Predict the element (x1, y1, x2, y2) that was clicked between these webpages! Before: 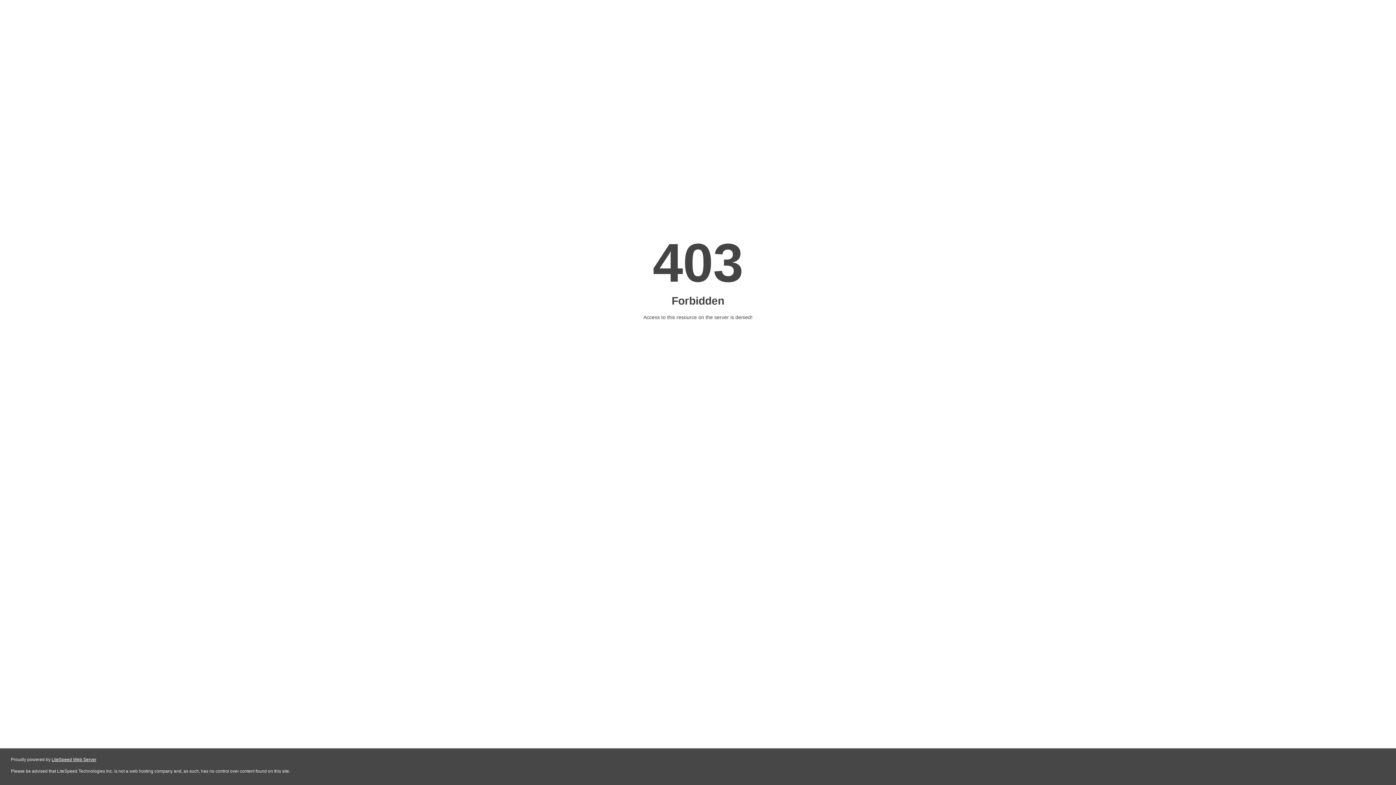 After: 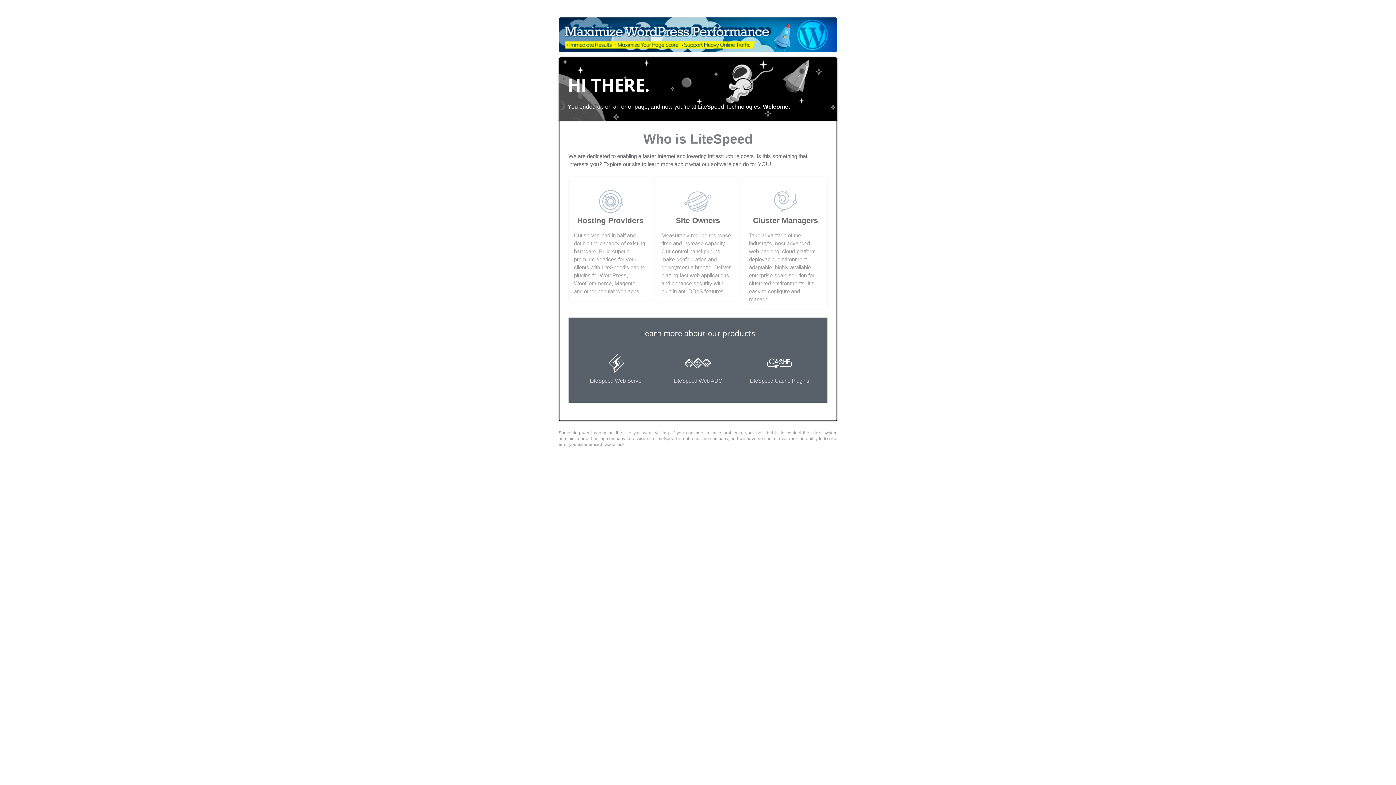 Action: bbox: (51, 757, 96, 762) label: LiteSpeed Web Server